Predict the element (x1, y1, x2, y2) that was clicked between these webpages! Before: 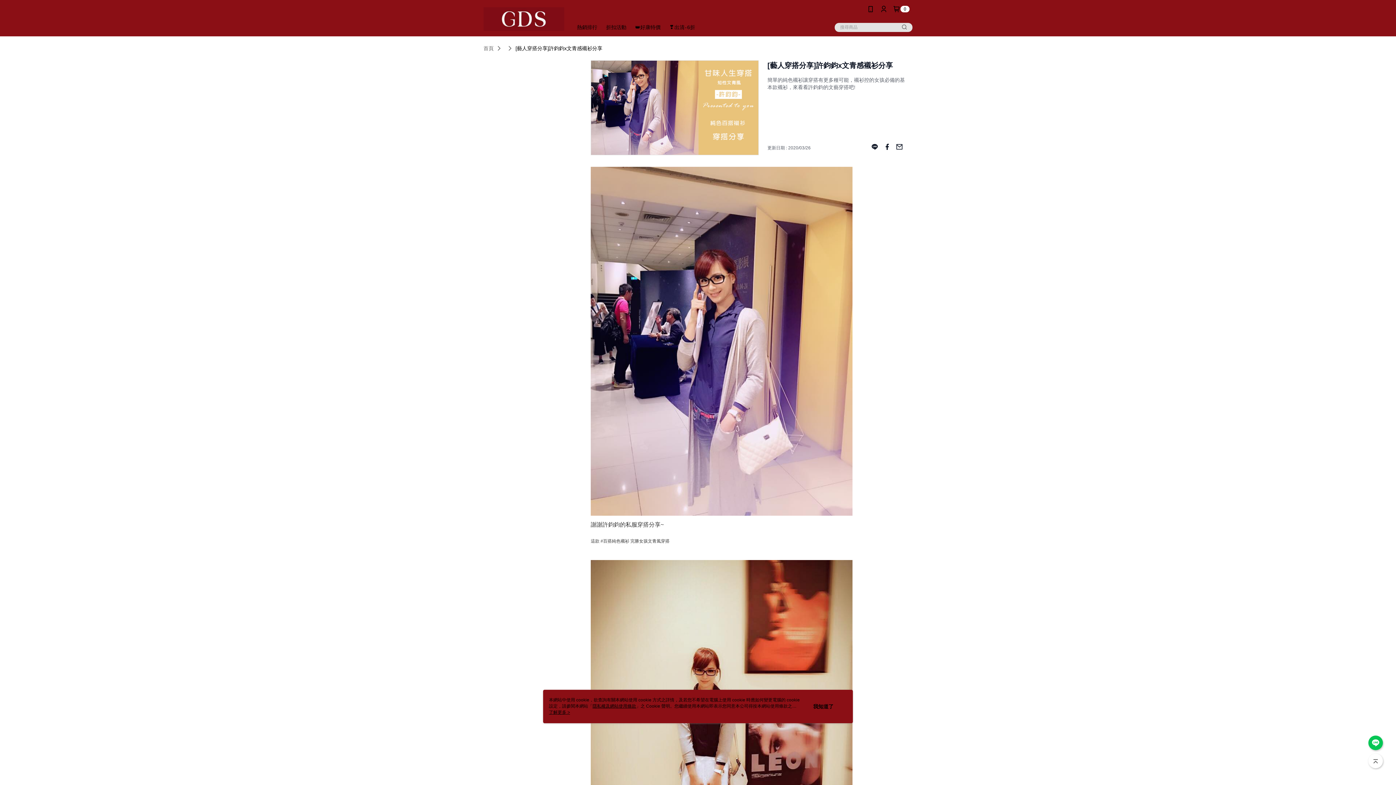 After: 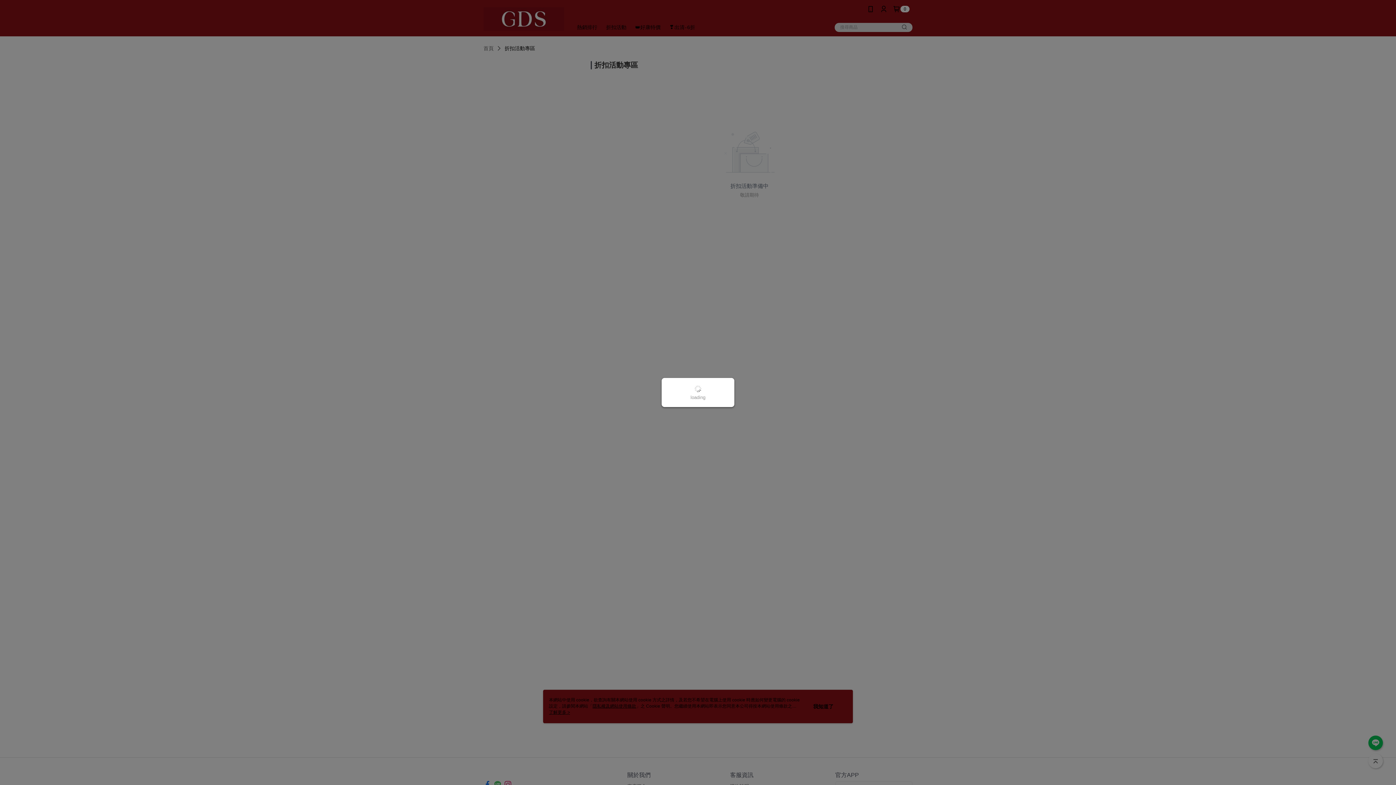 Action: bbox: (606, 24, 626, 30) label: 折扣活動